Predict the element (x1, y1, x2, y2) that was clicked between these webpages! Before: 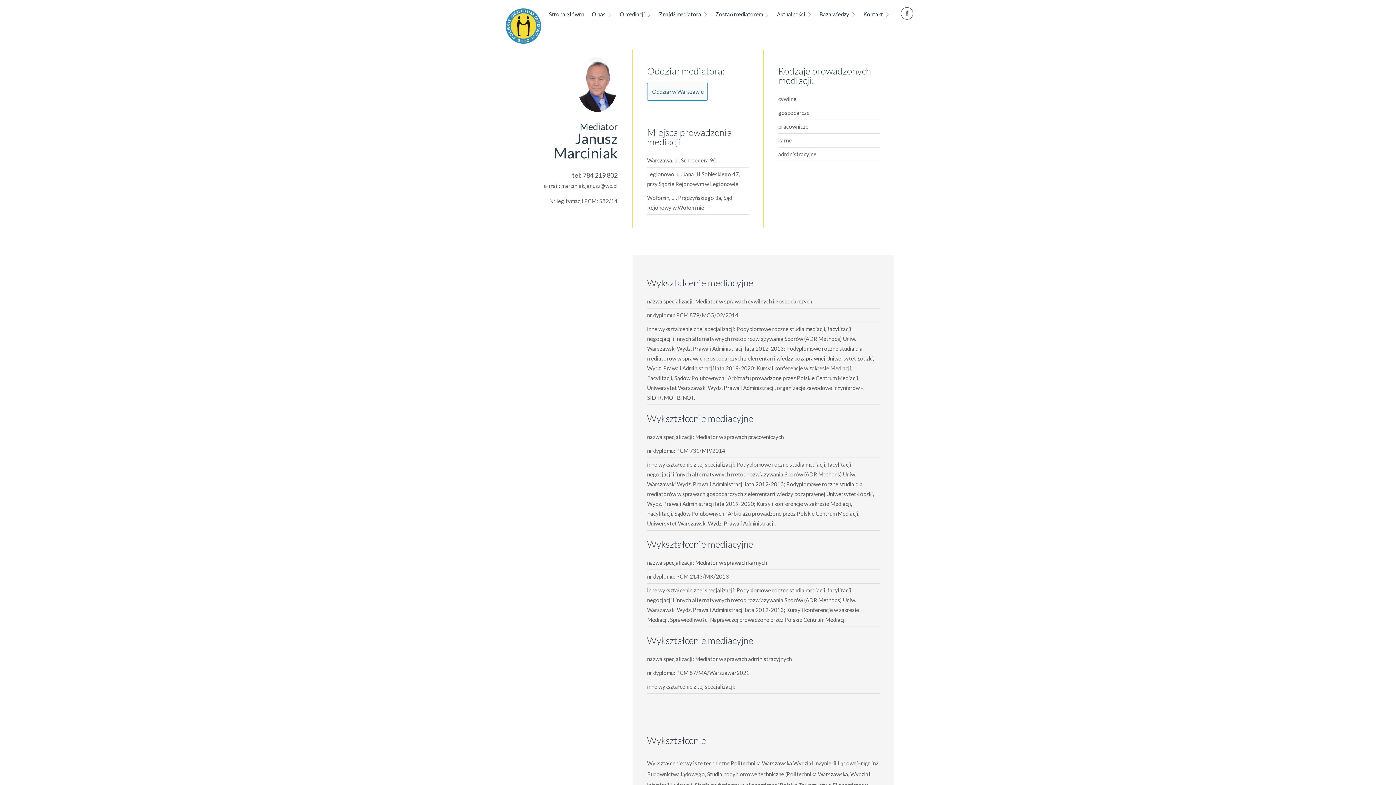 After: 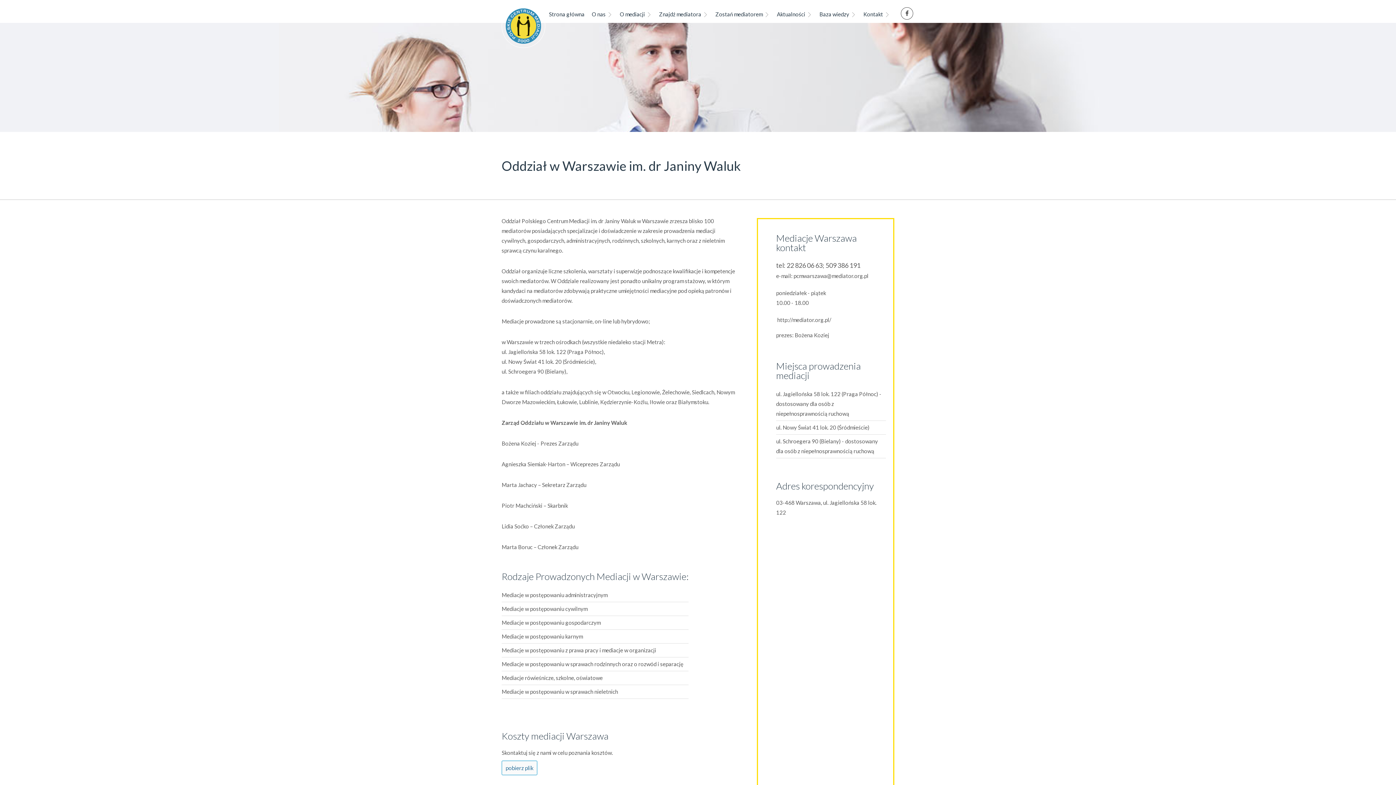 Action: label: Oddział w Warszawie bbox: (652, 88, 703, 94)